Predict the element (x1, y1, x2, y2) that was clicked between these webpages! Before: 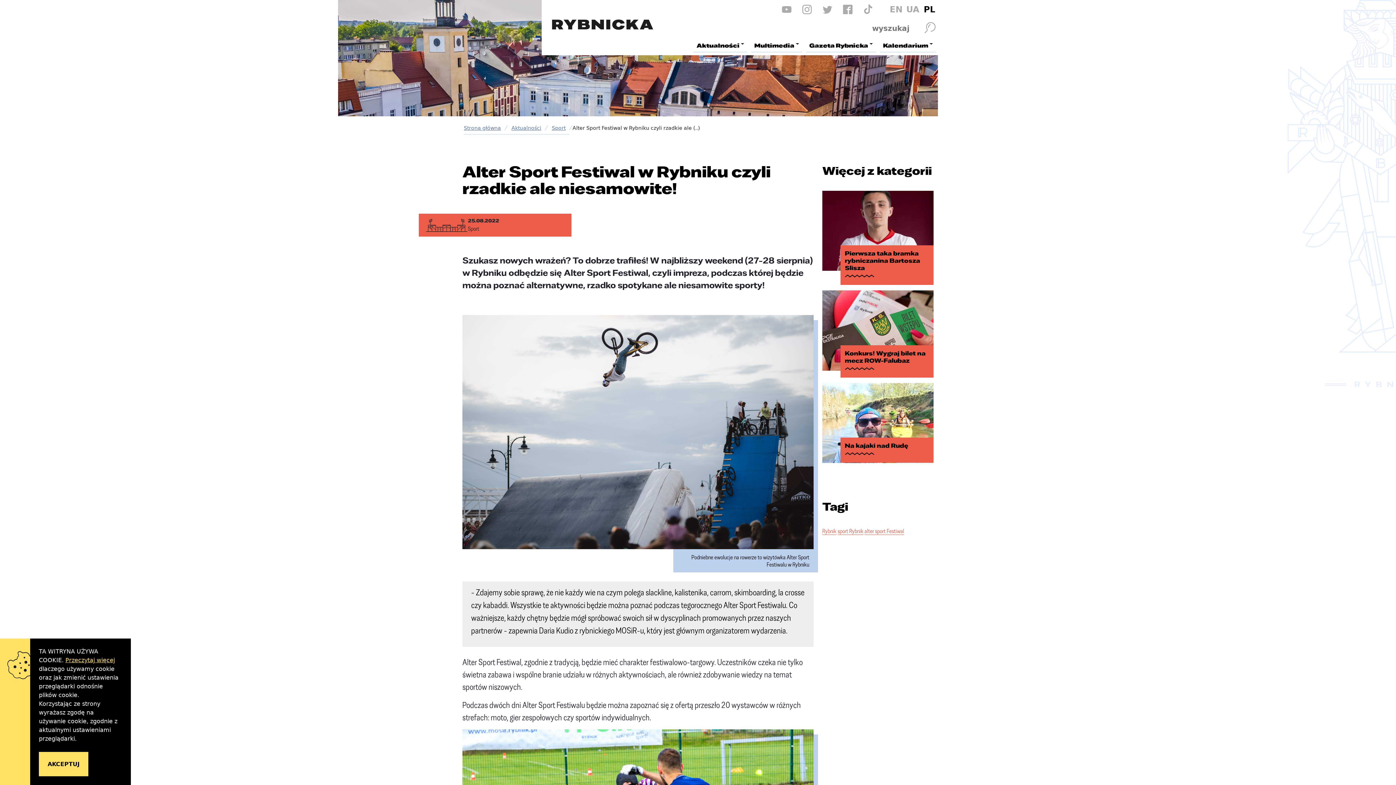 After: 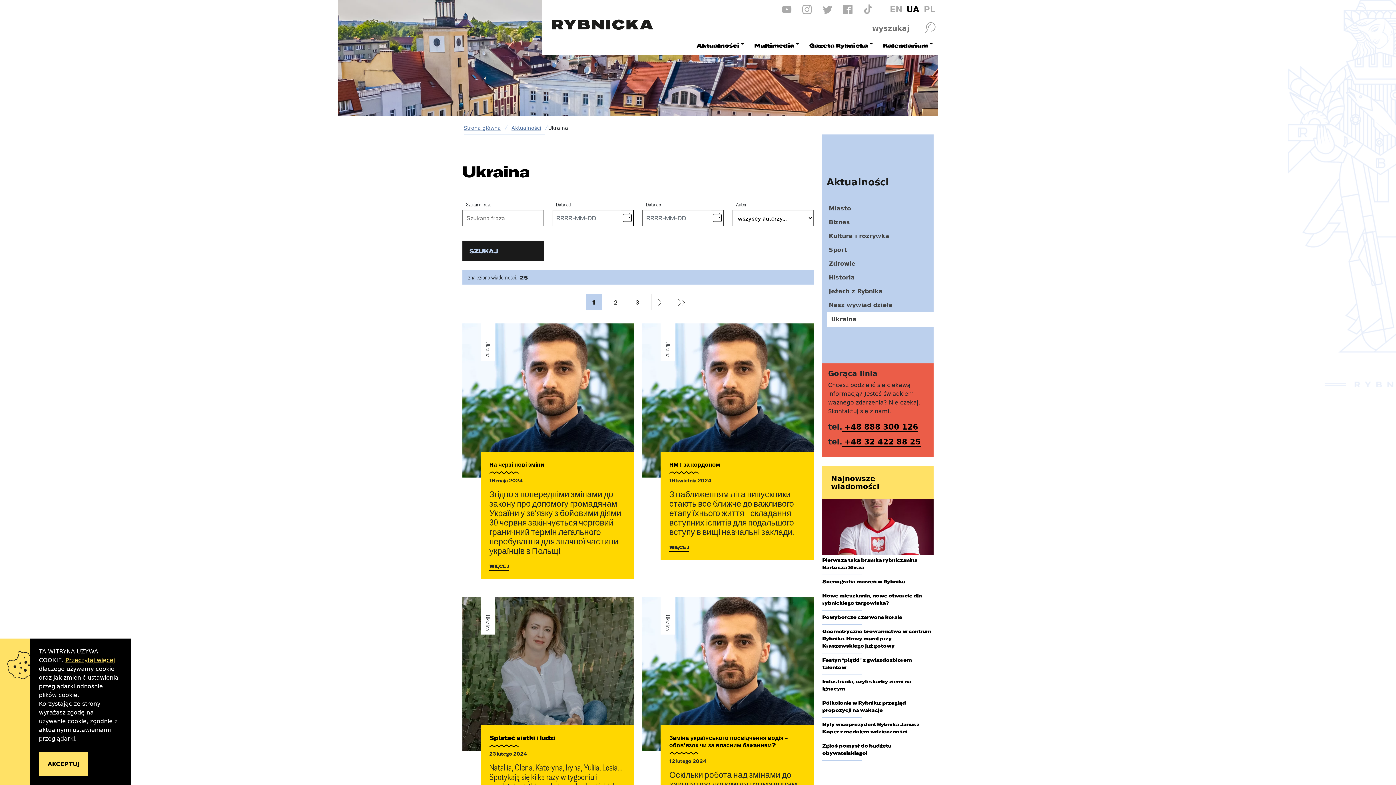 Action: label: UA bbox: (905, 1, 921, 17)